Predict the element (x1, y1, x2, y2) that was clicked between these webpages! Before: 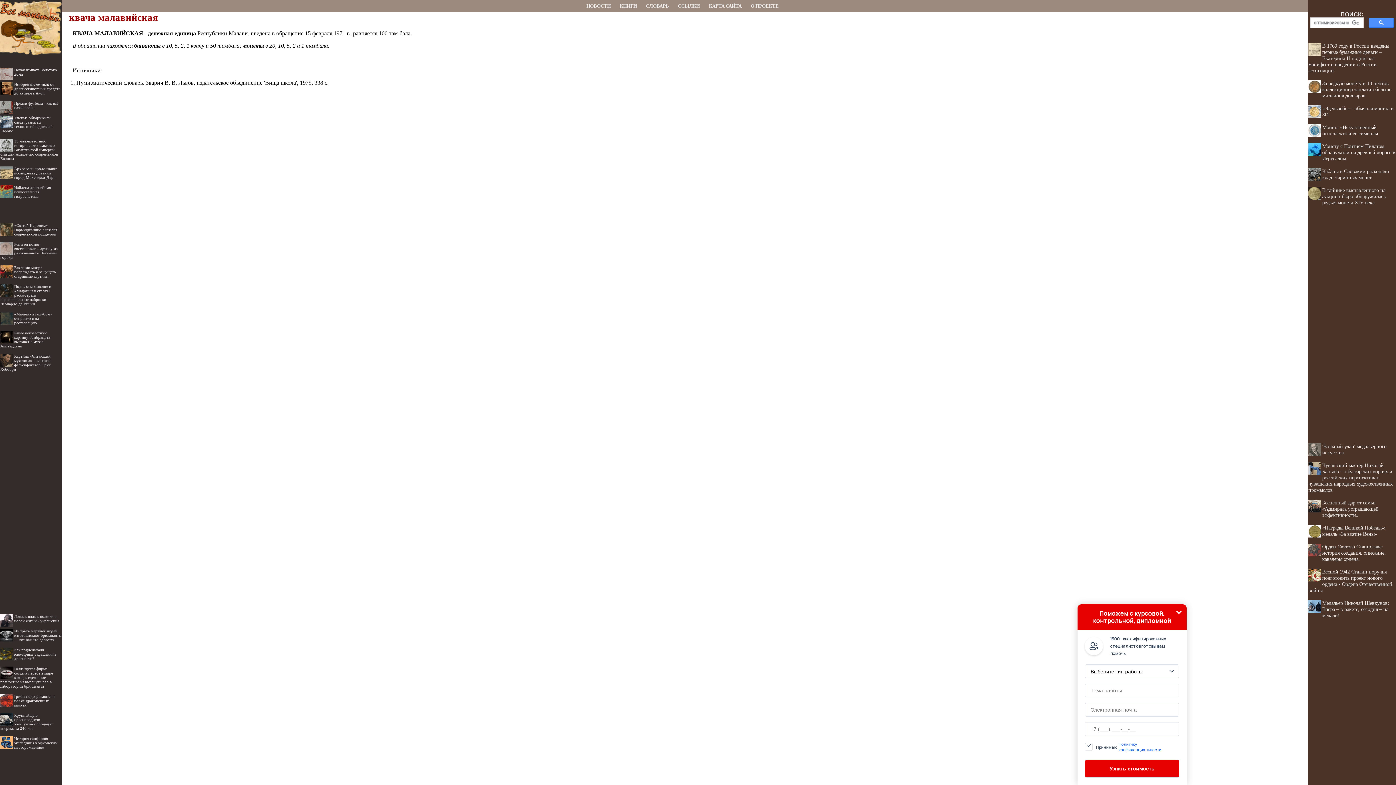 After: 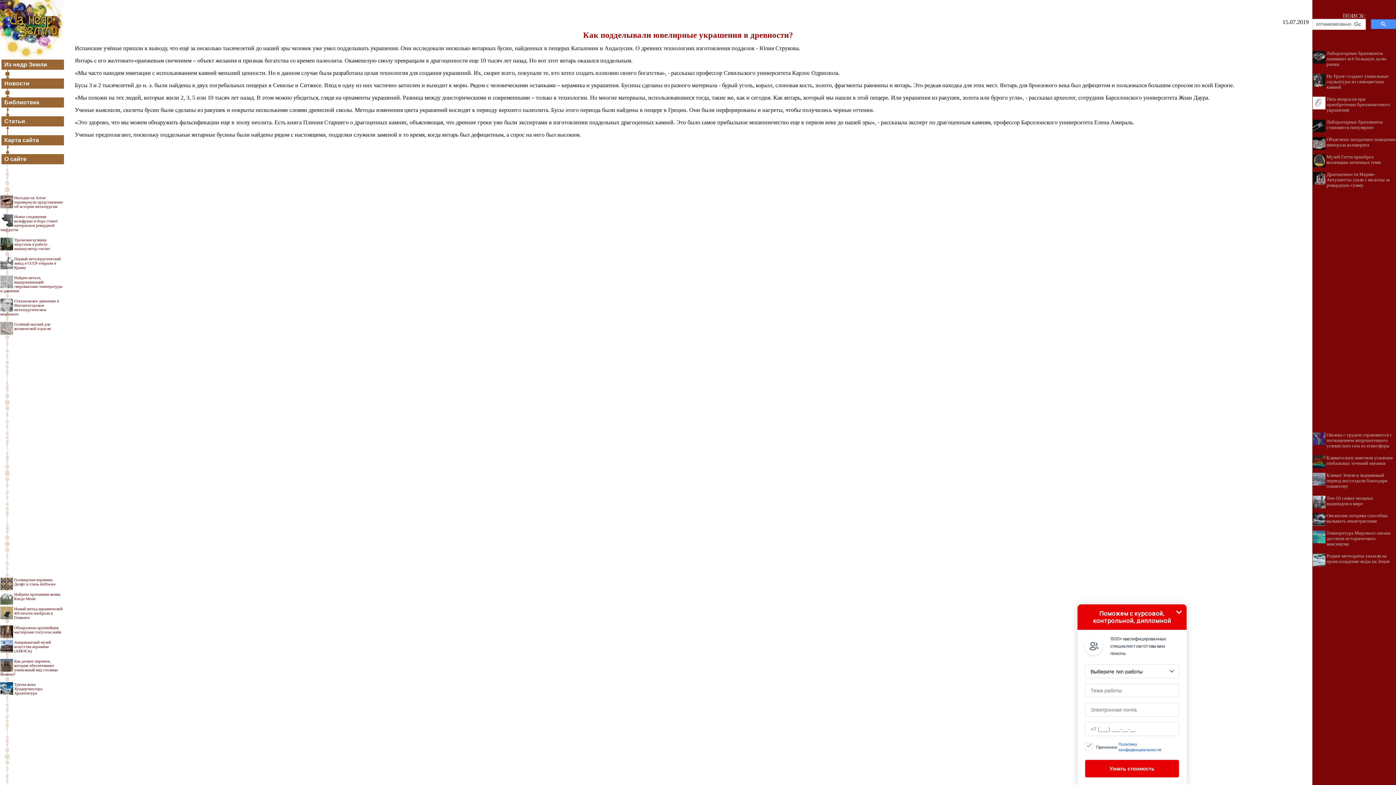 Action: label: Как подделывали ювелирные украшения в древности? bbox: (14, 648, 56, 661)